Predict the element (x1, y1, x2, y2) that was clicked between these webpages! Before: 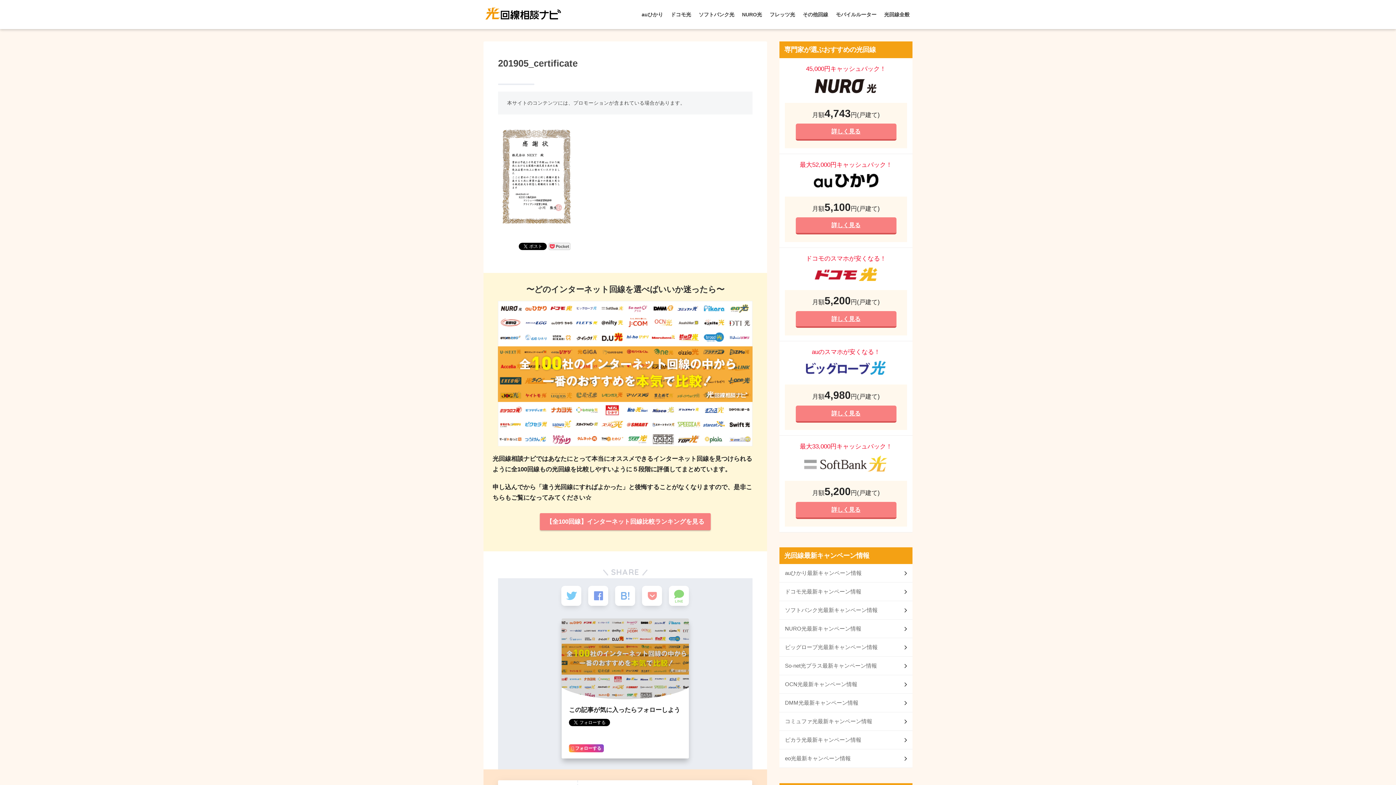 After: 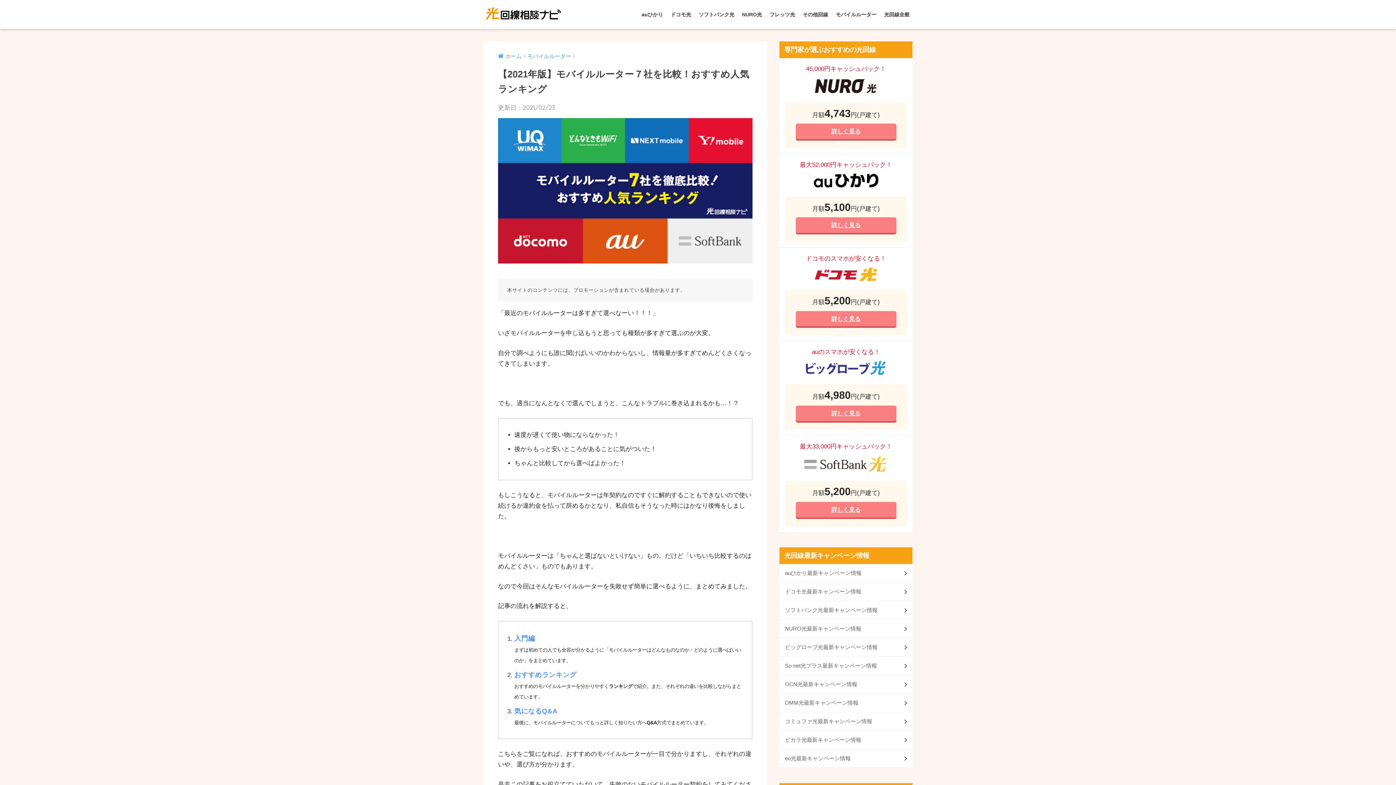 Action: bbox: (833, 0, 879, 29) label: モバイルルーター